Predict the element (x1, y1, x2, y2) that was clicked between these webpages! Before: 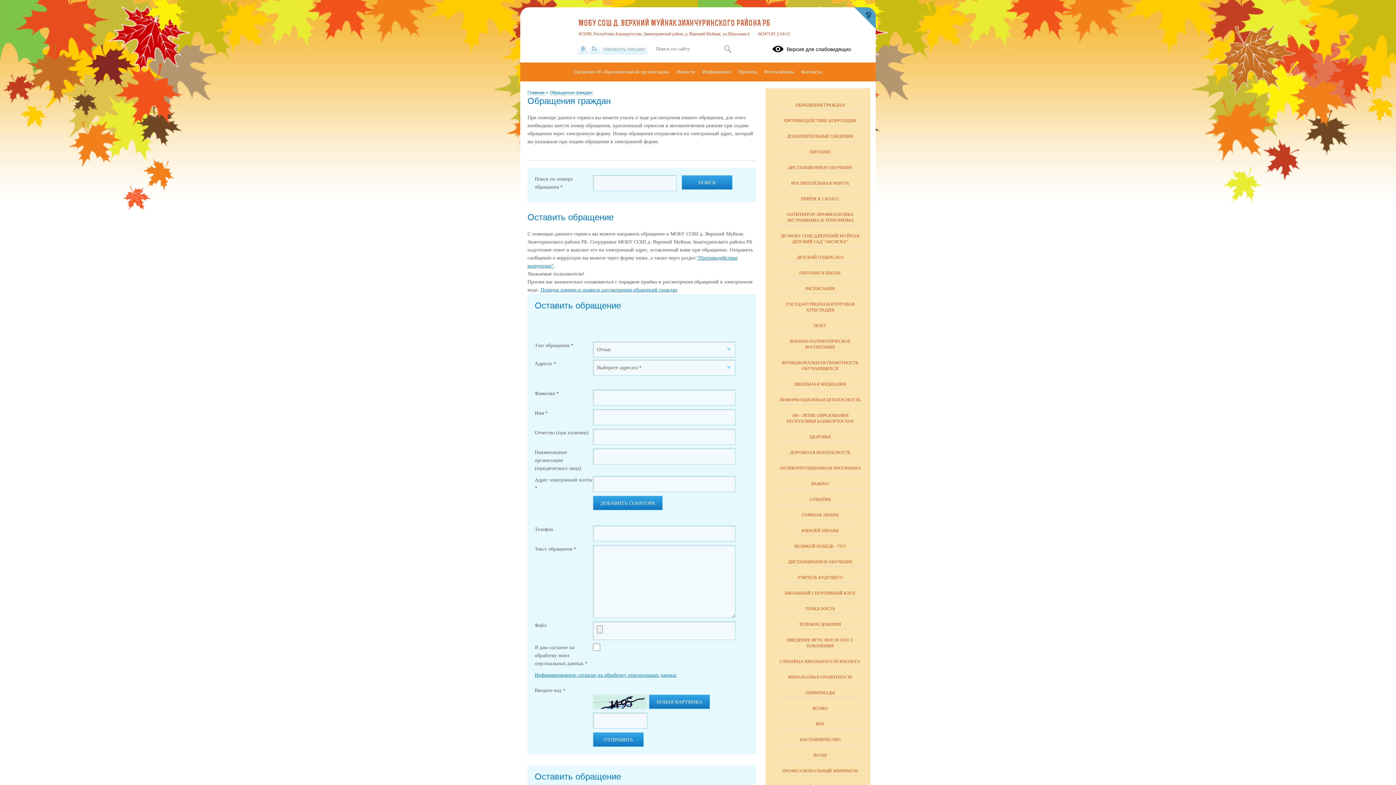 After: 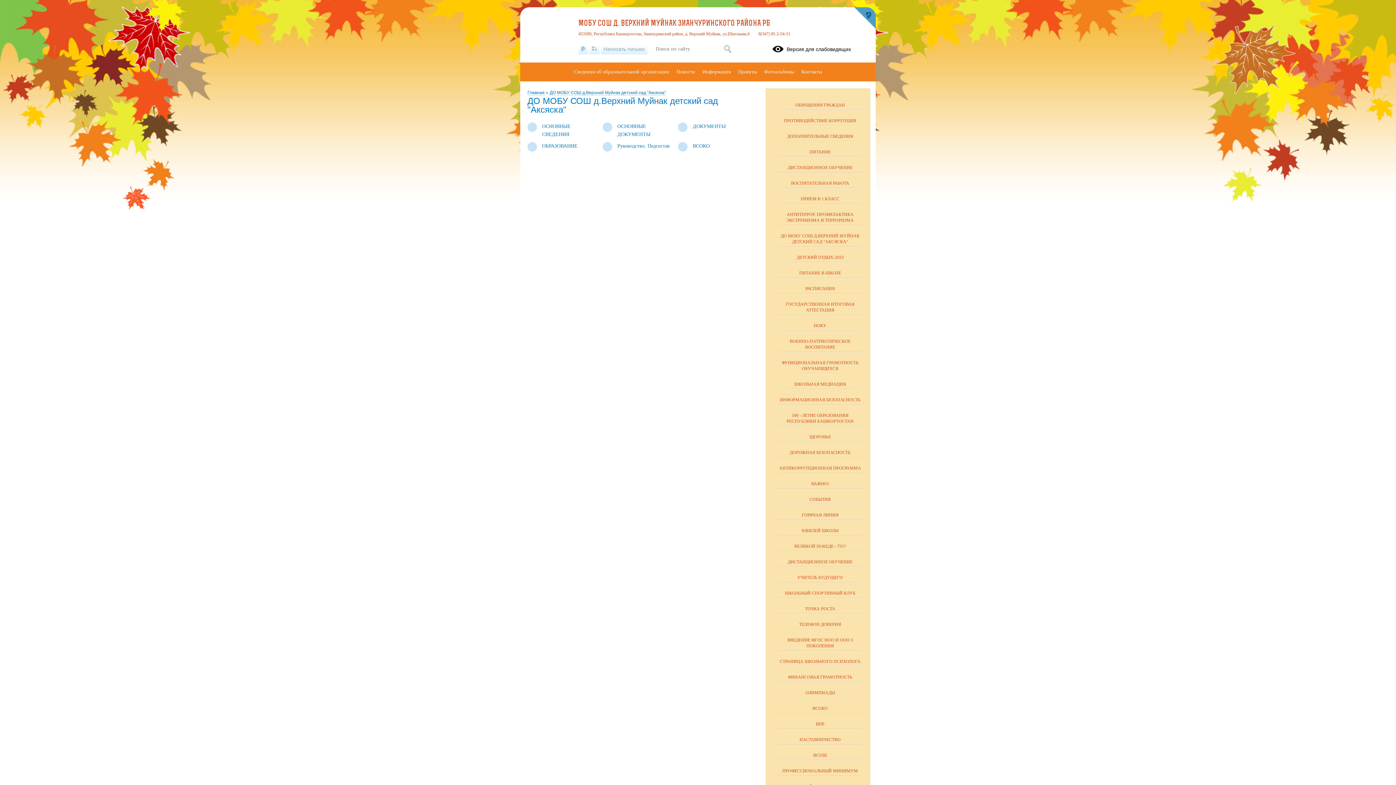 Action: bbox: (777, 225, 863, 246) label: ДО МОБУ СОШ Д.ВЕРХНИЙ МУЙНАК ДЕТСКИЙ САД "АКСЯСКА"